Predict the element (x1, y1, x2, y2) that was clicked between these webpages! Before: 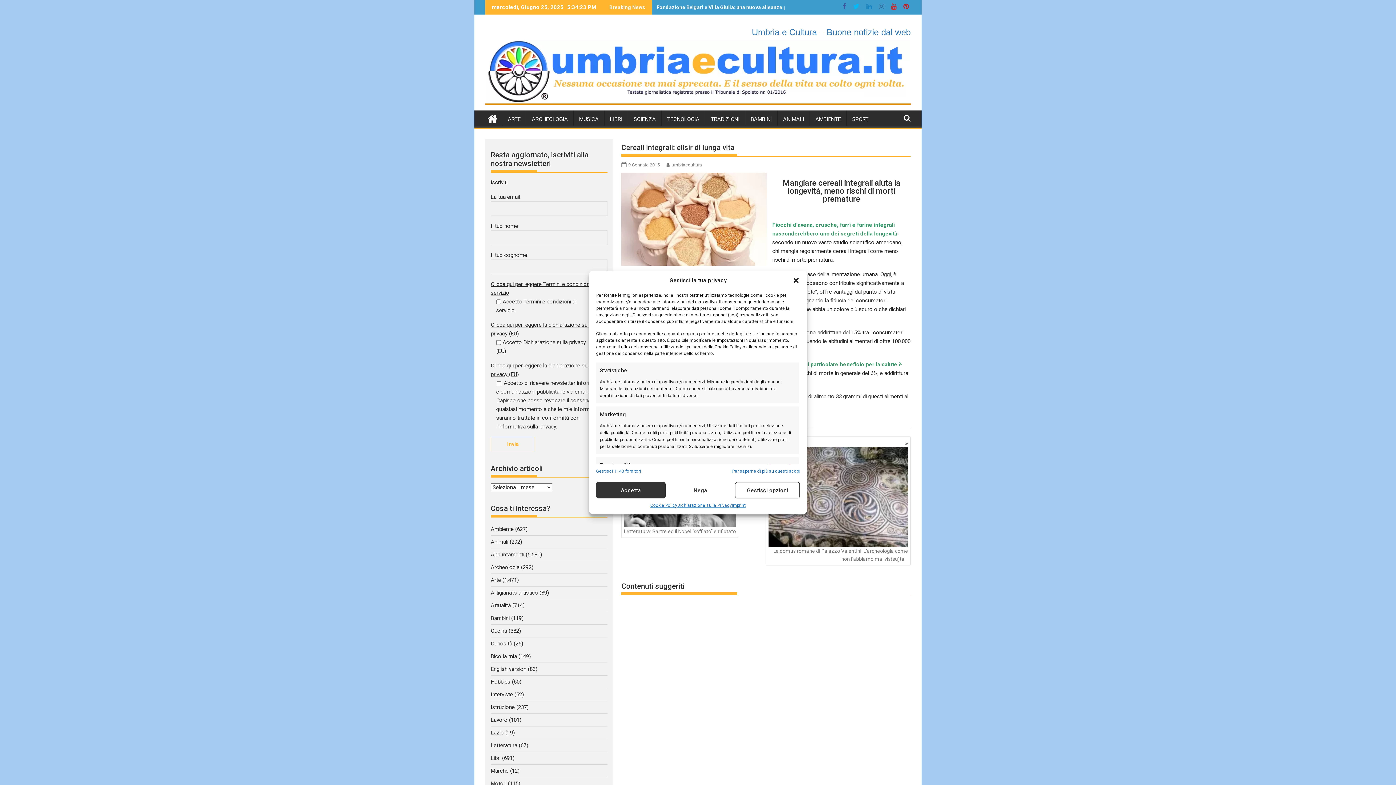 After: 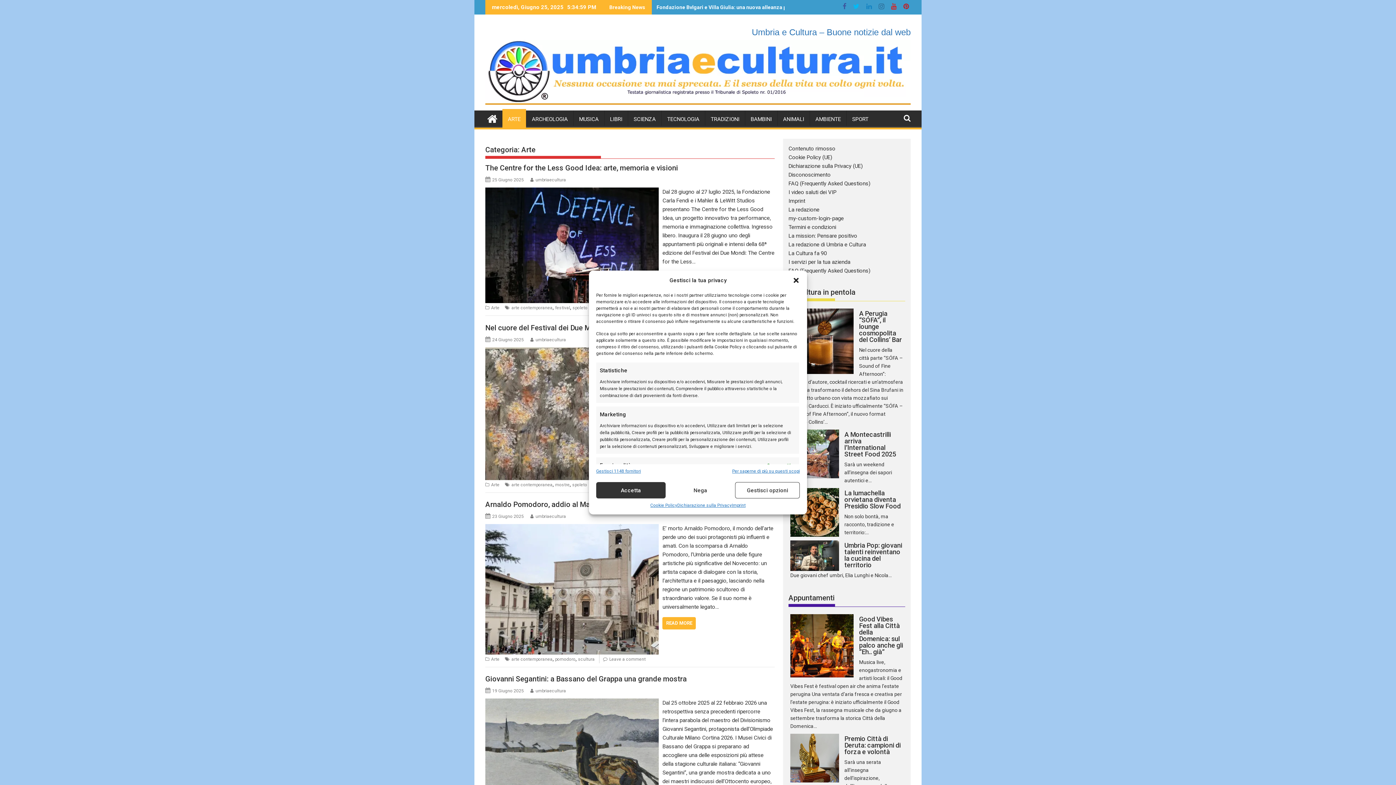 Action: label: Arte bbox: (490, 577, 501, 583)